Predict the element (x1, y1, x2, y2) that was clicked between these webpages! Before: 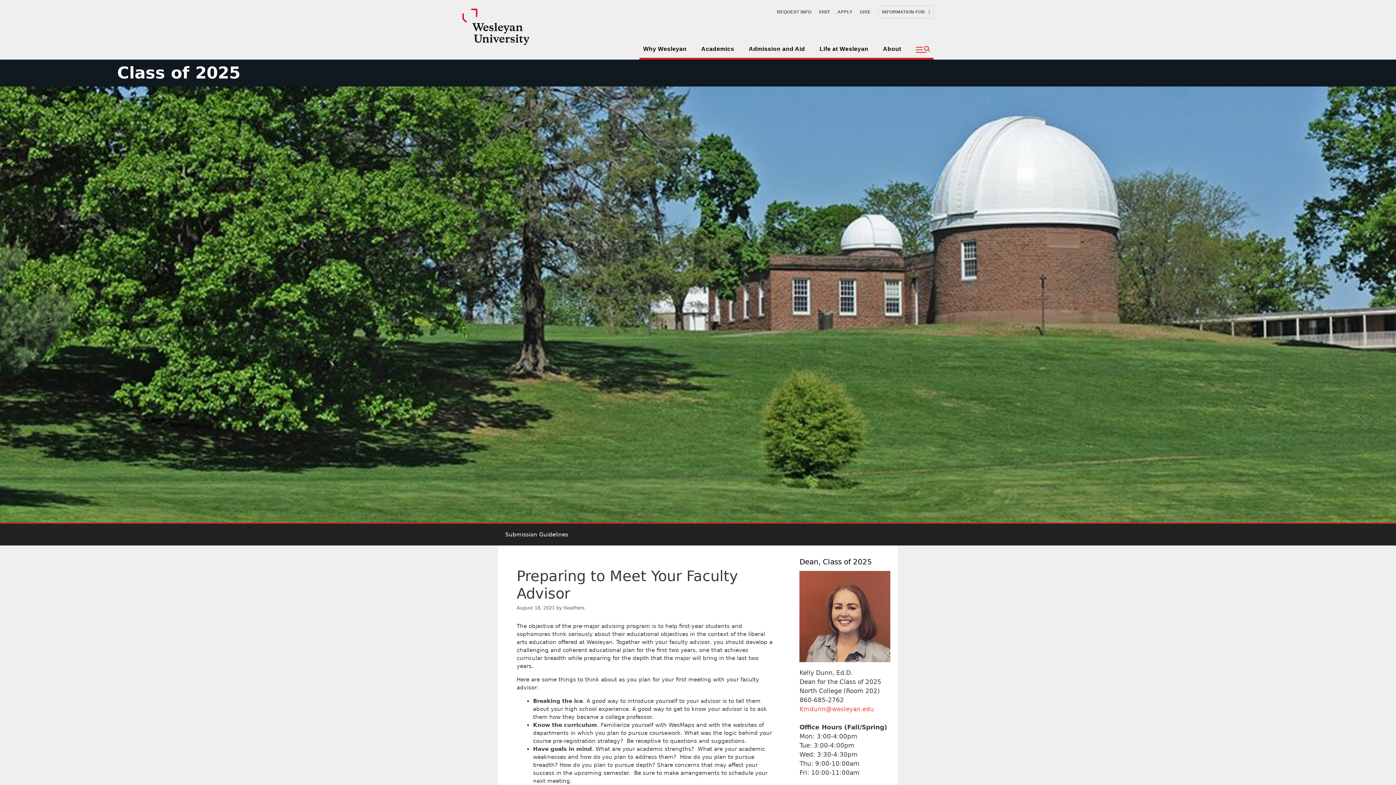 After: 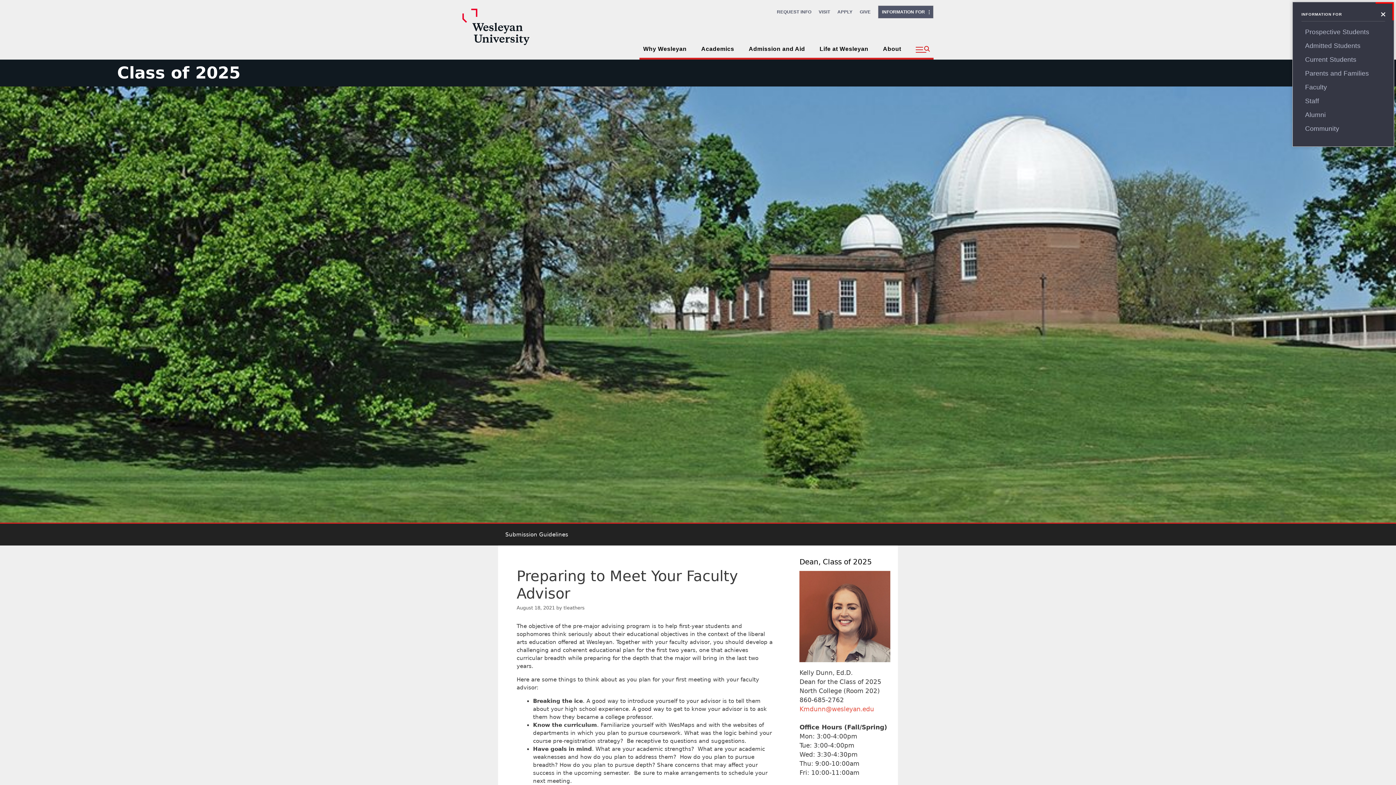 Action: bbox: (878, 5, 933, 18) label: INFORMATION FOR   